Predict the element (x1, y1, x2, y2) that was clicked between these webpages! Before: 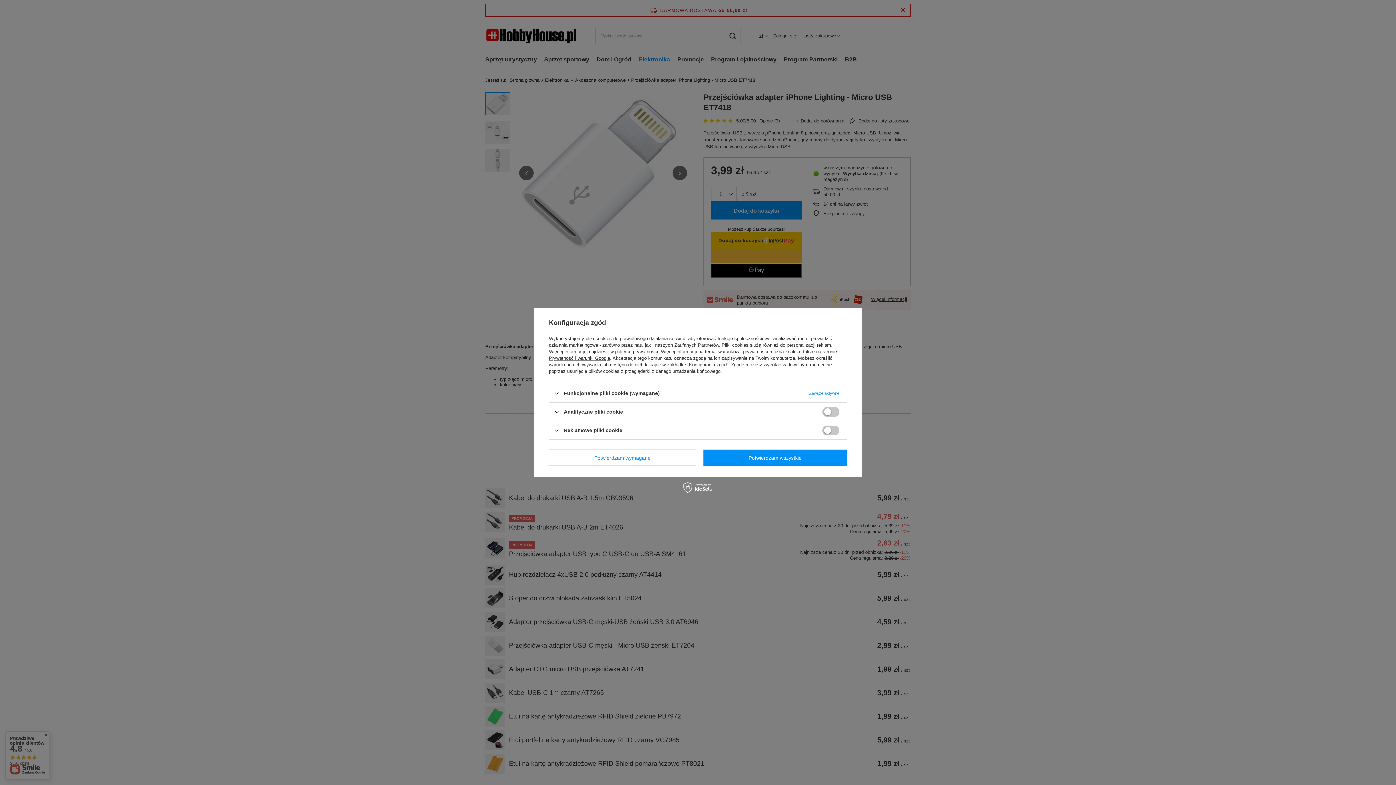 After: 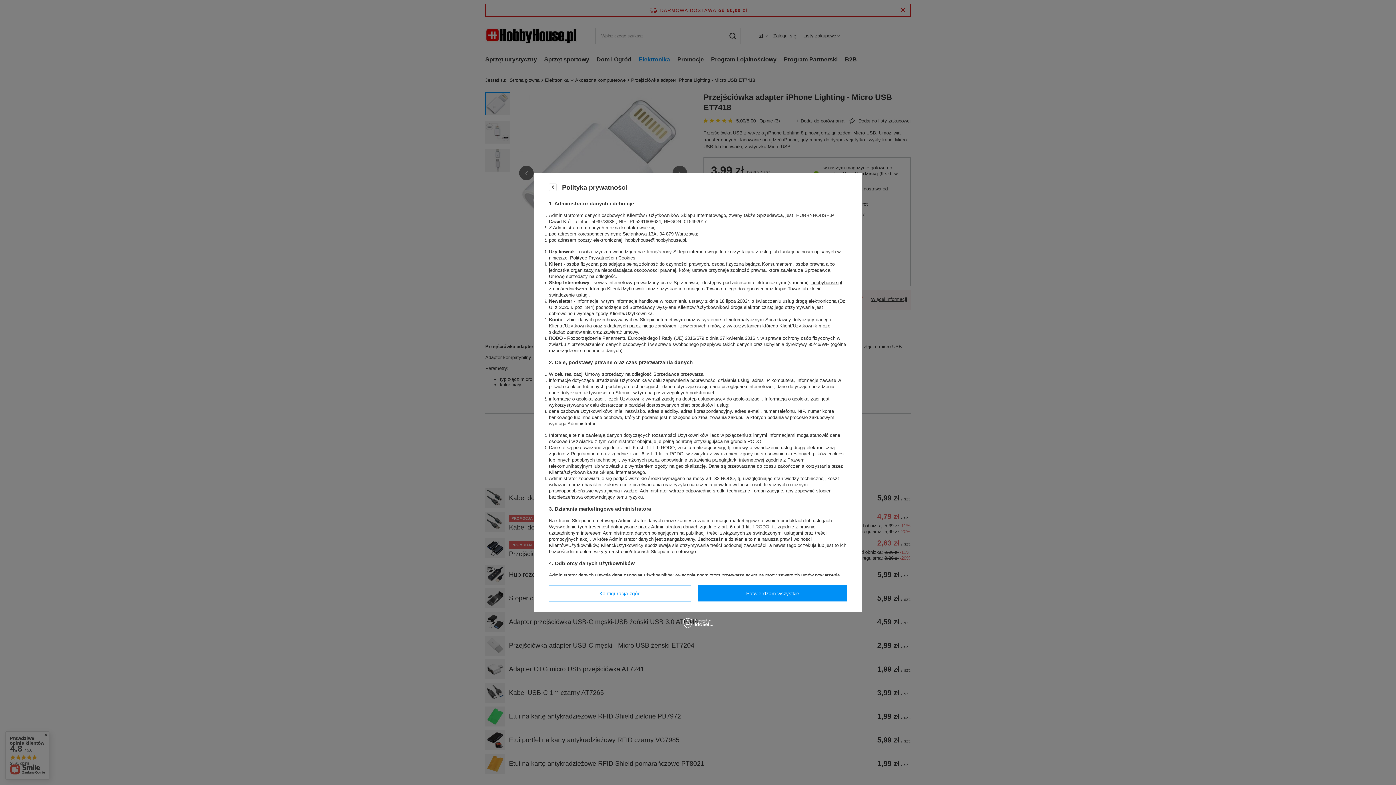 Action: label: polityce prywatności bbox: (615, 349, 658, 354)